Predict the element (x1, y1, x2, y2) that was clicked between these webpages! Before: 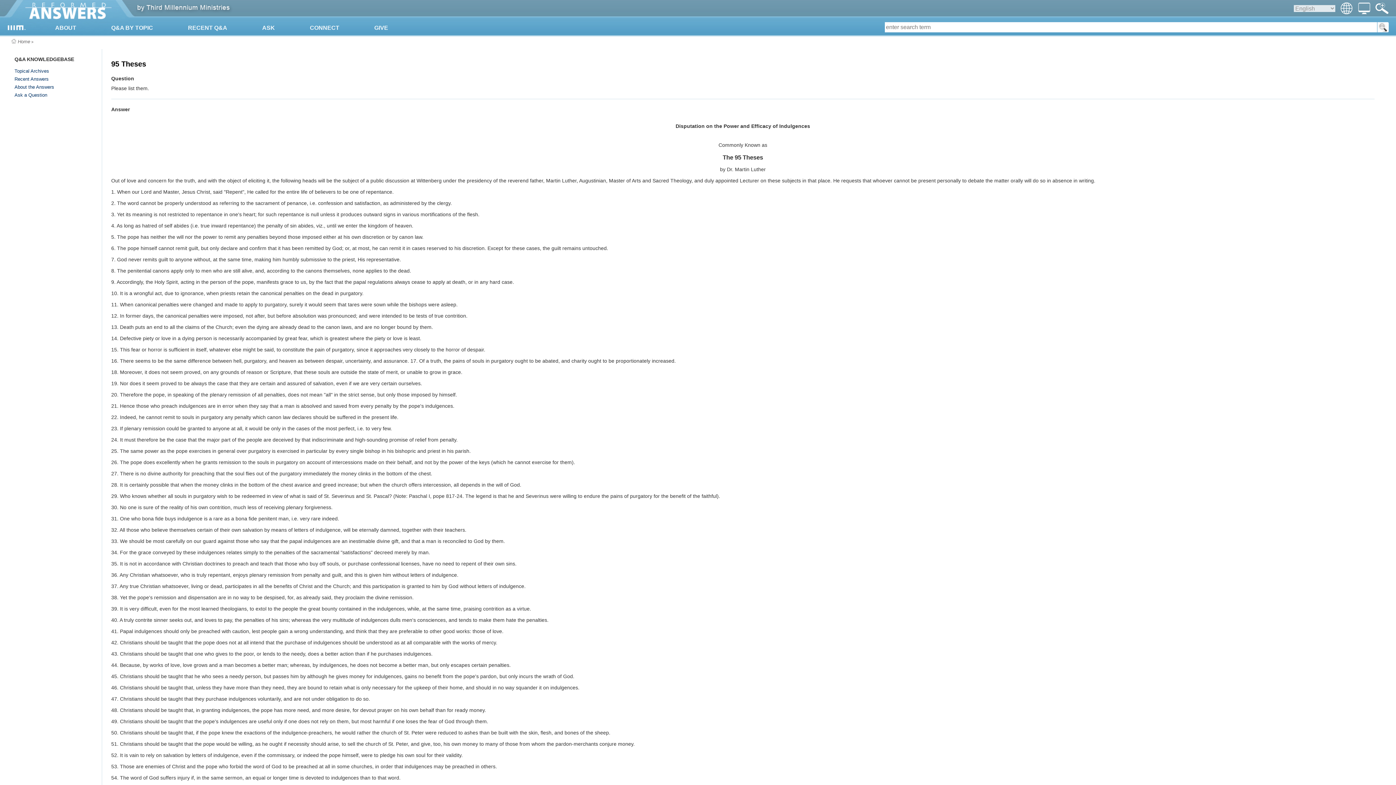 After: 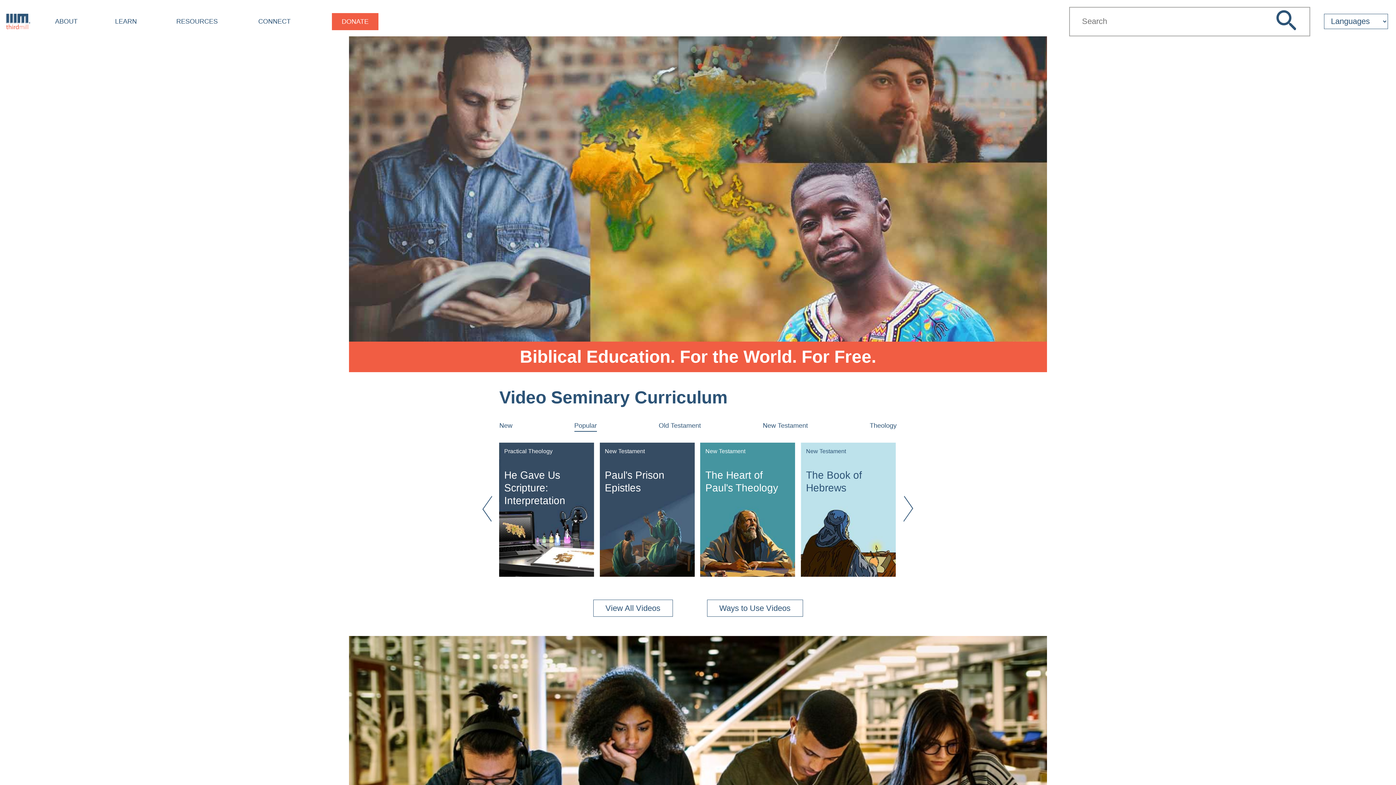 Action: bbox: (136, 10, 233, 16)